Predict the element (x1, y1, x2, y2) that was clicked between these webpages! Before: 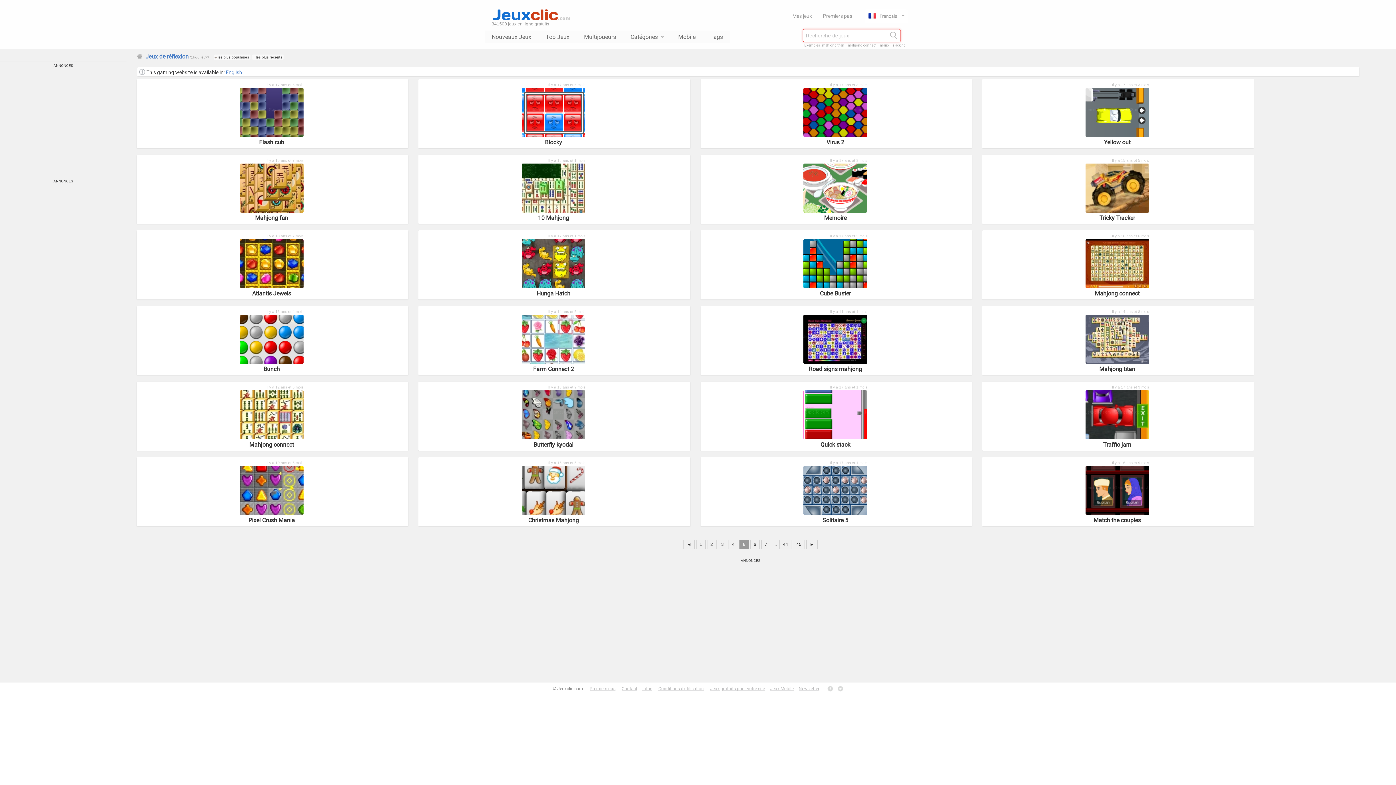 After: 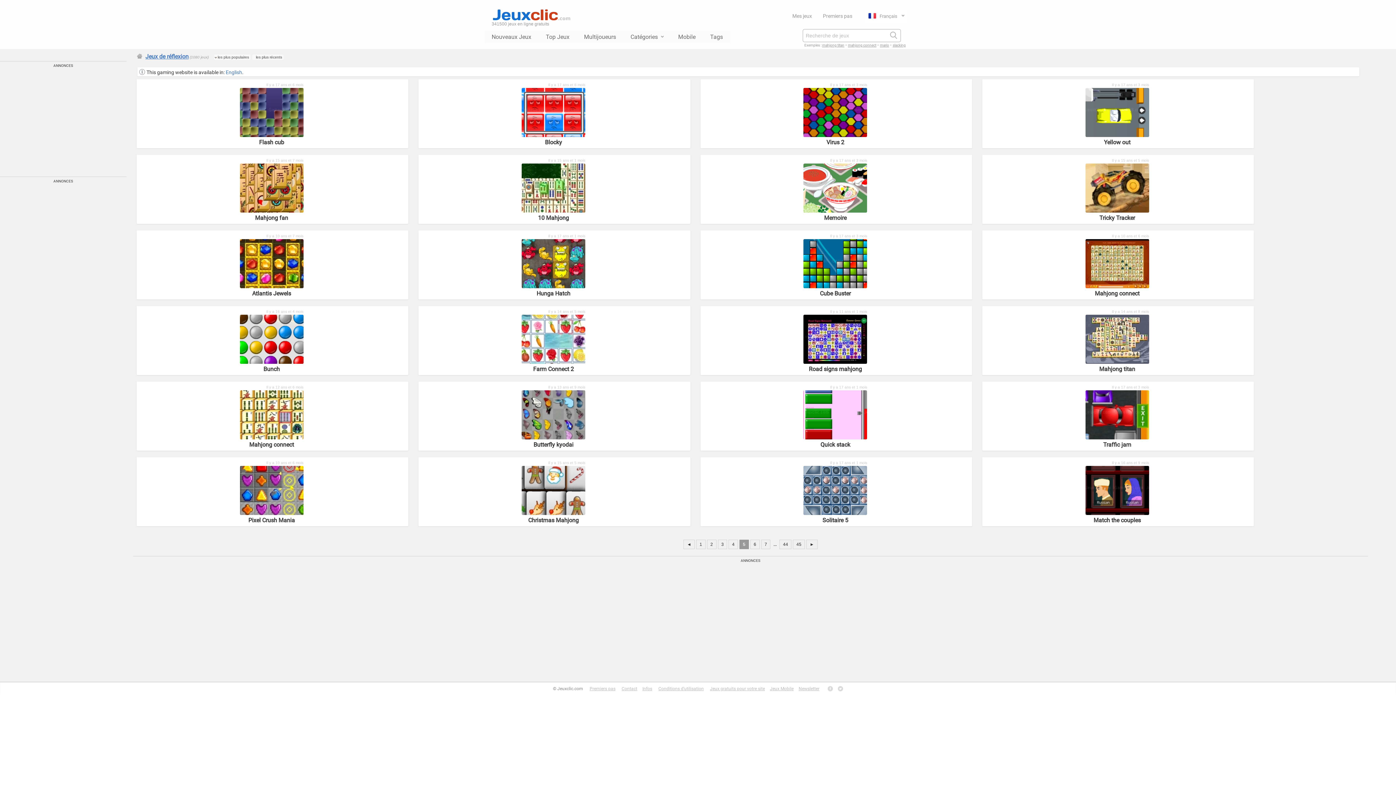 Action: bbox: (239, 314, 305, 364)